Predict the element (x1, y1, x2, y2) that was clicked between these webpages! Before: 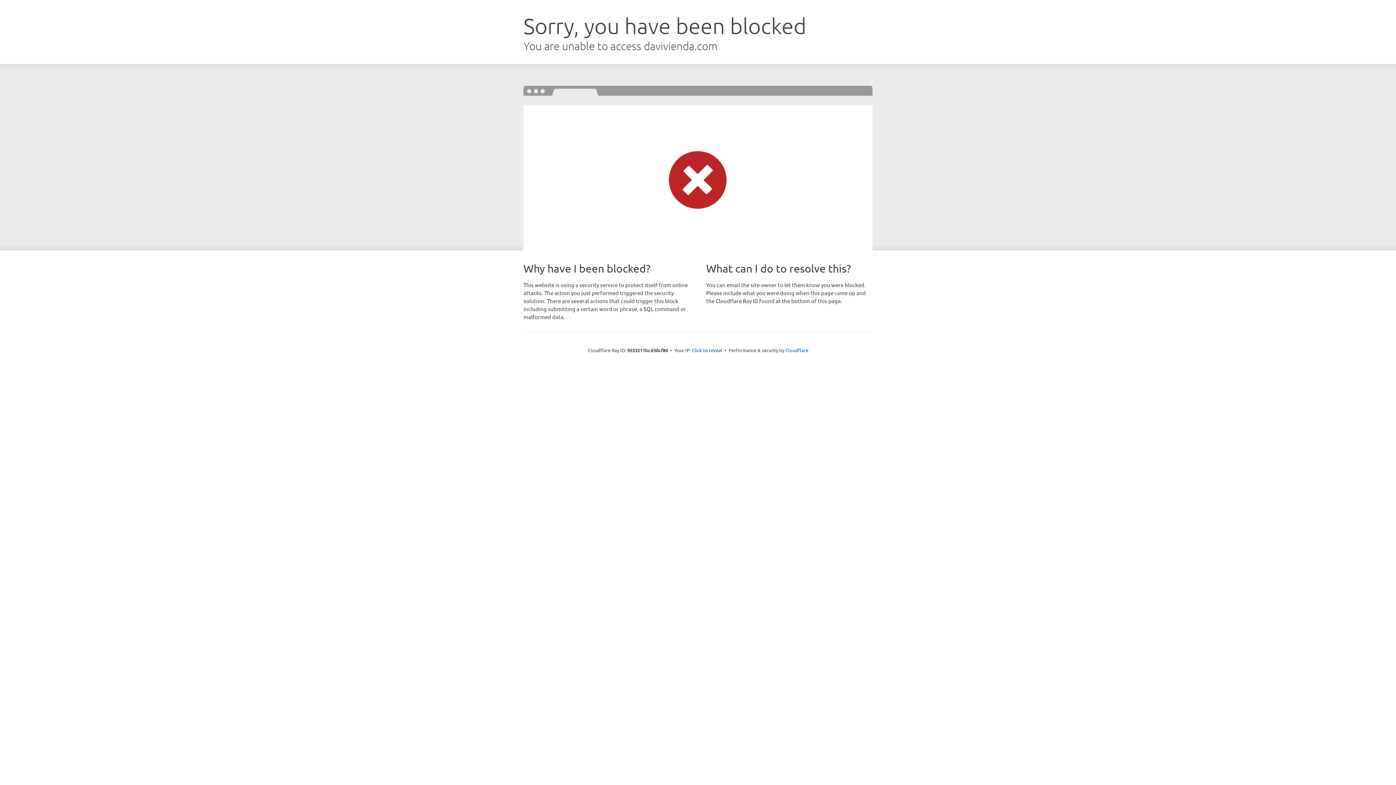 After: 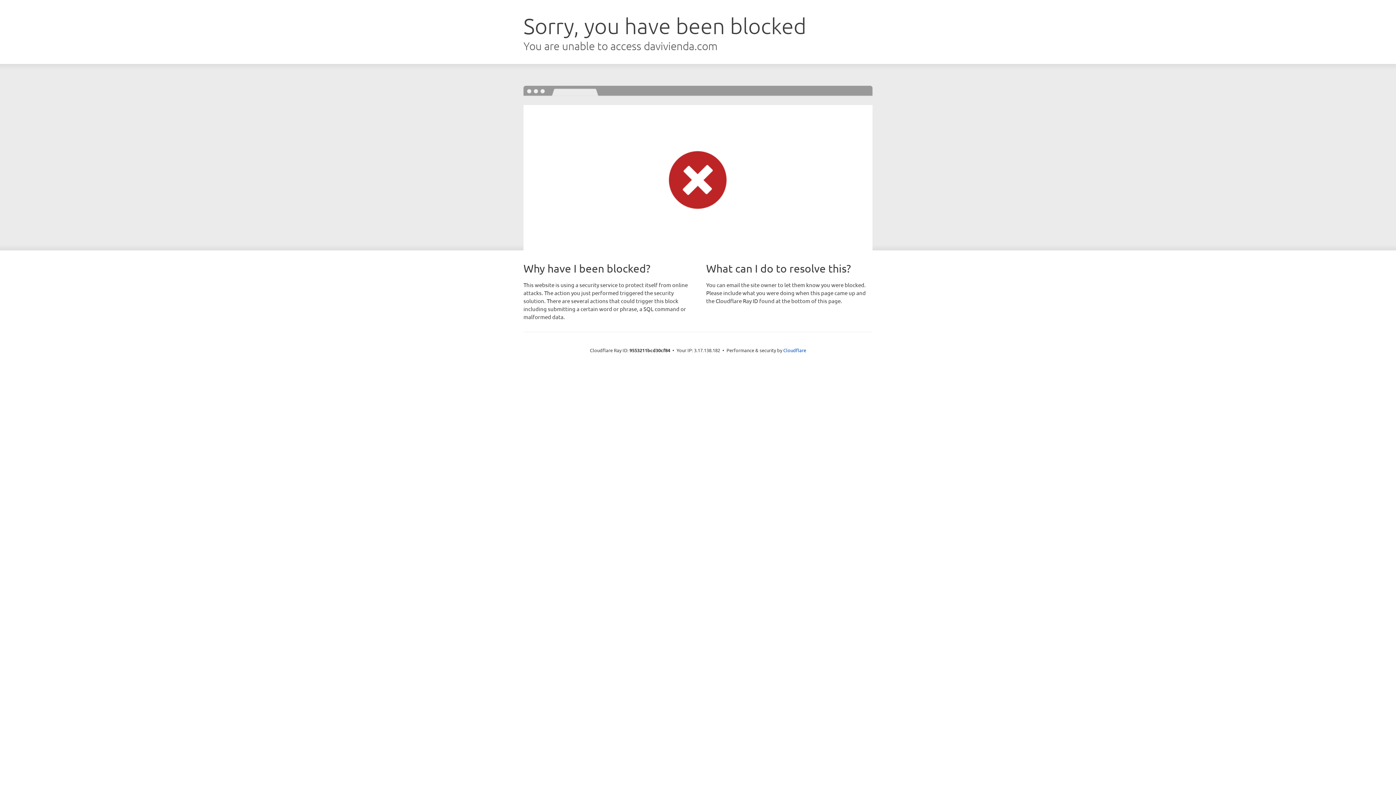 Action: bbox: (692, 346, 722, 353) label: Click to reveal